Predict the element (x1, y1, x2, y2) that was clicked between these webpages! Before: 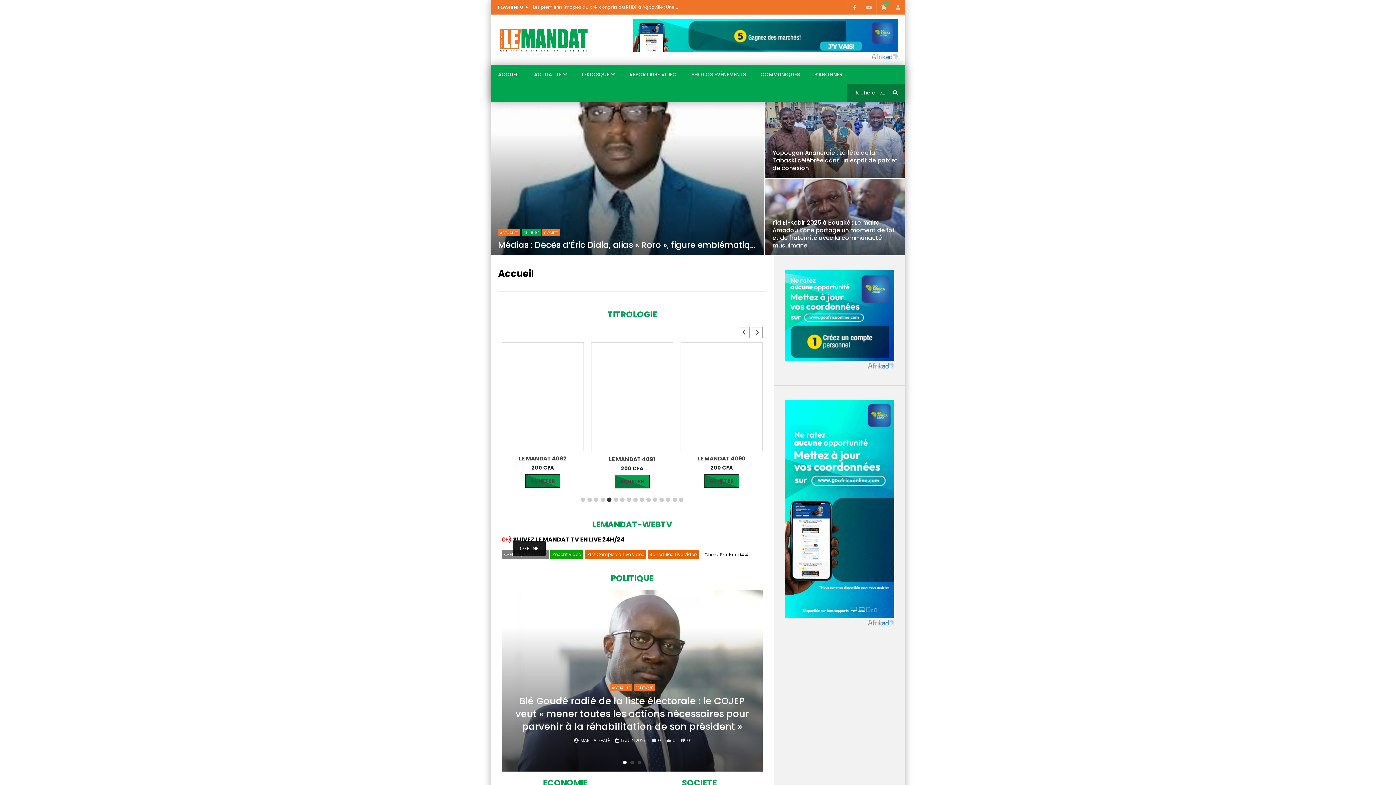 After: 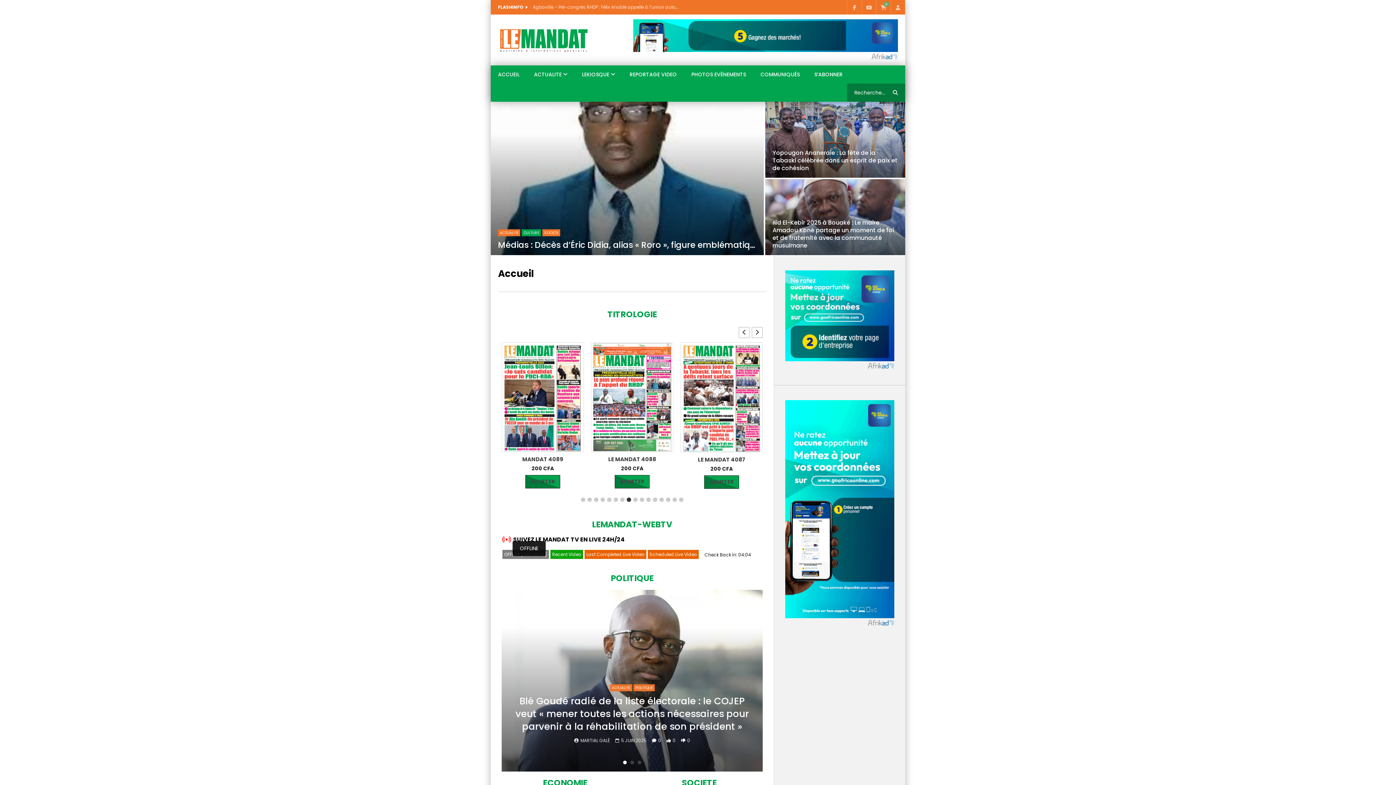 Action: bbox: (626, 497, 631, 502) label: Go to slide 8